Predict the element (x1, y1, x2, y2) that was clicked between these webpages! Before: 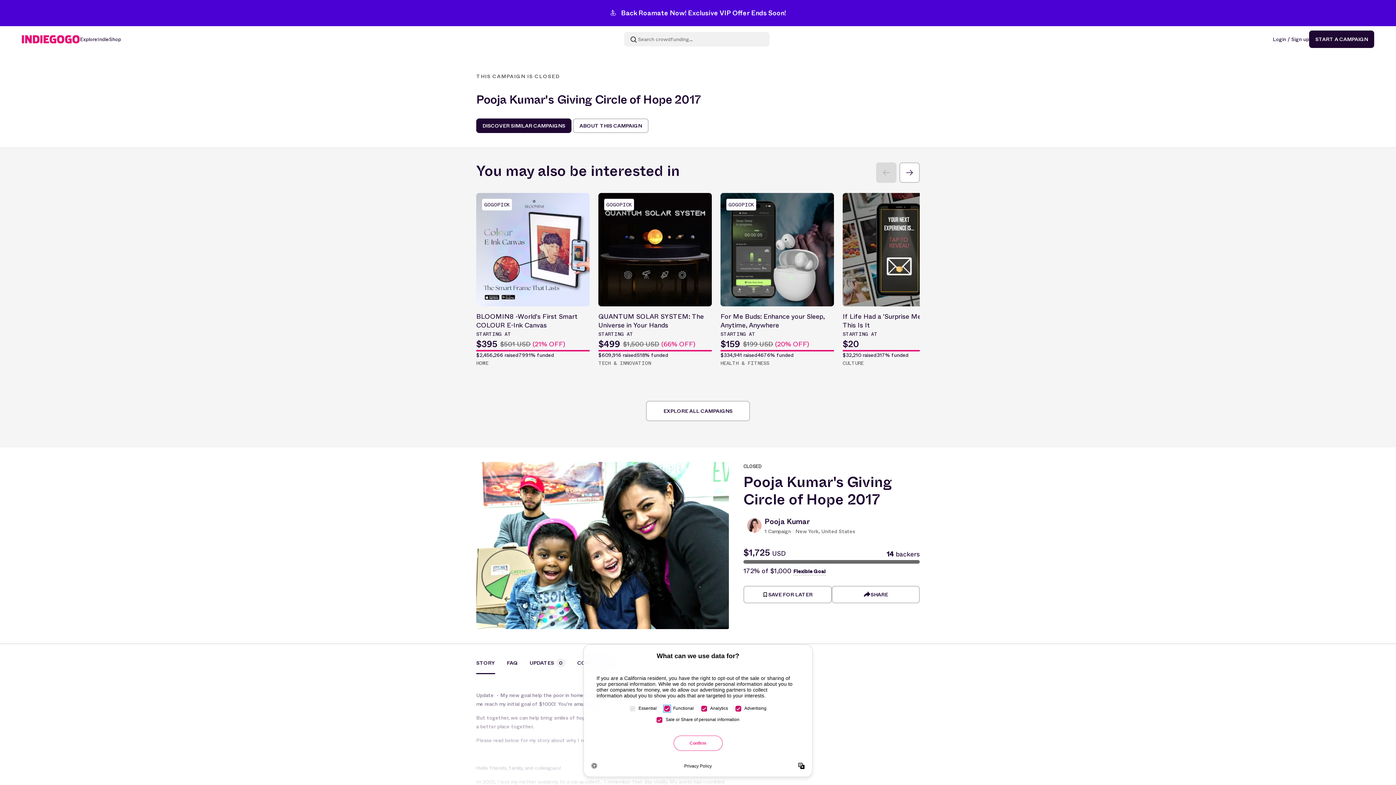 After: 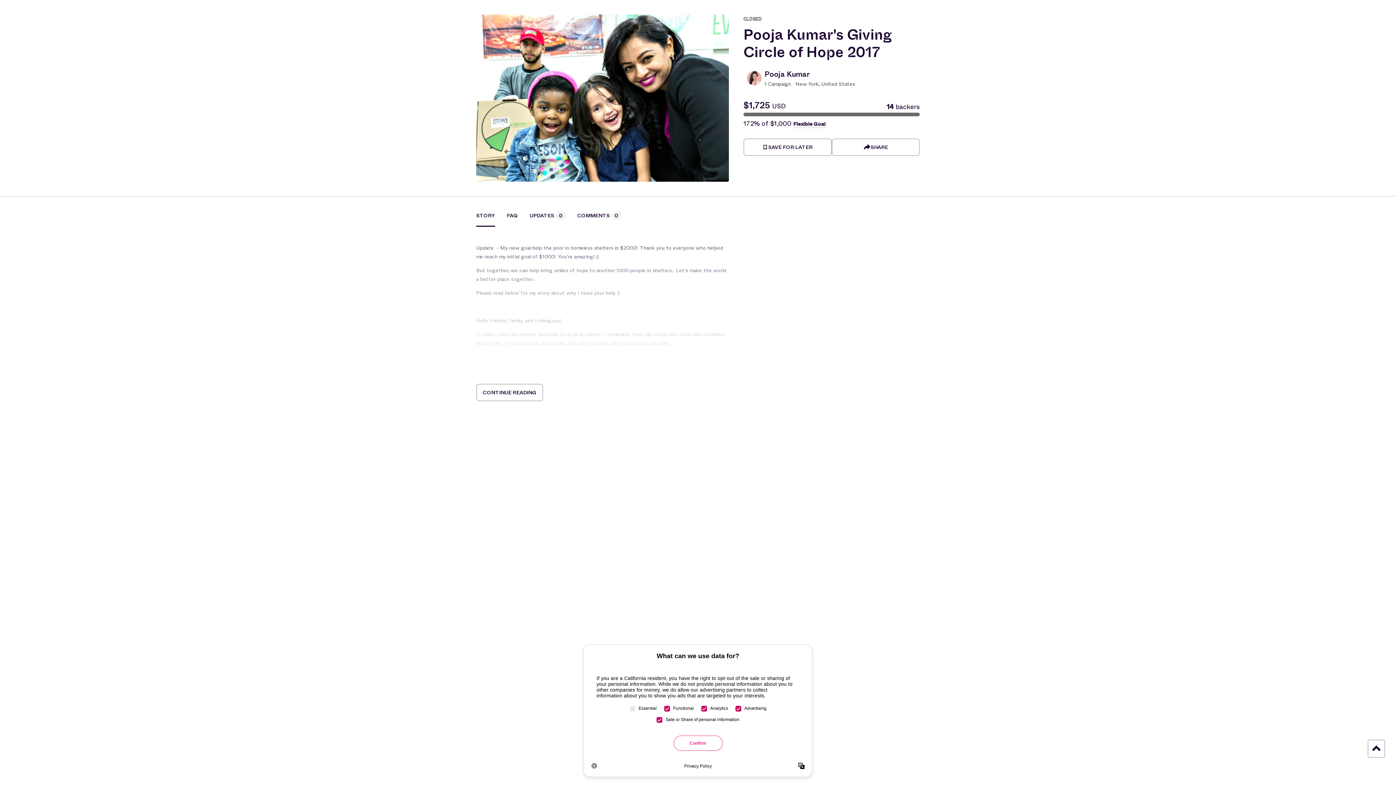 Action: label: ABOUT THIS CAMPAIGN bbox: (573, 118, 648, 133)